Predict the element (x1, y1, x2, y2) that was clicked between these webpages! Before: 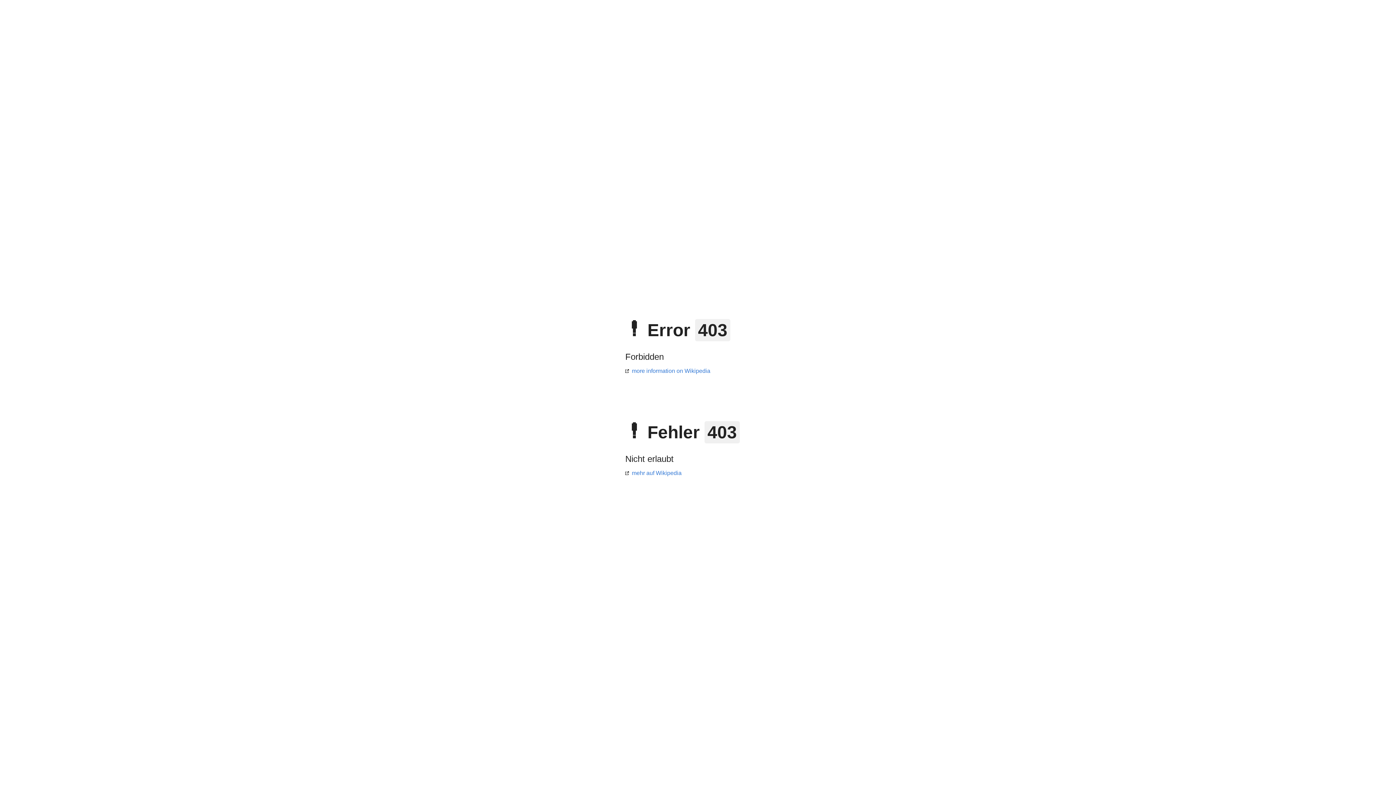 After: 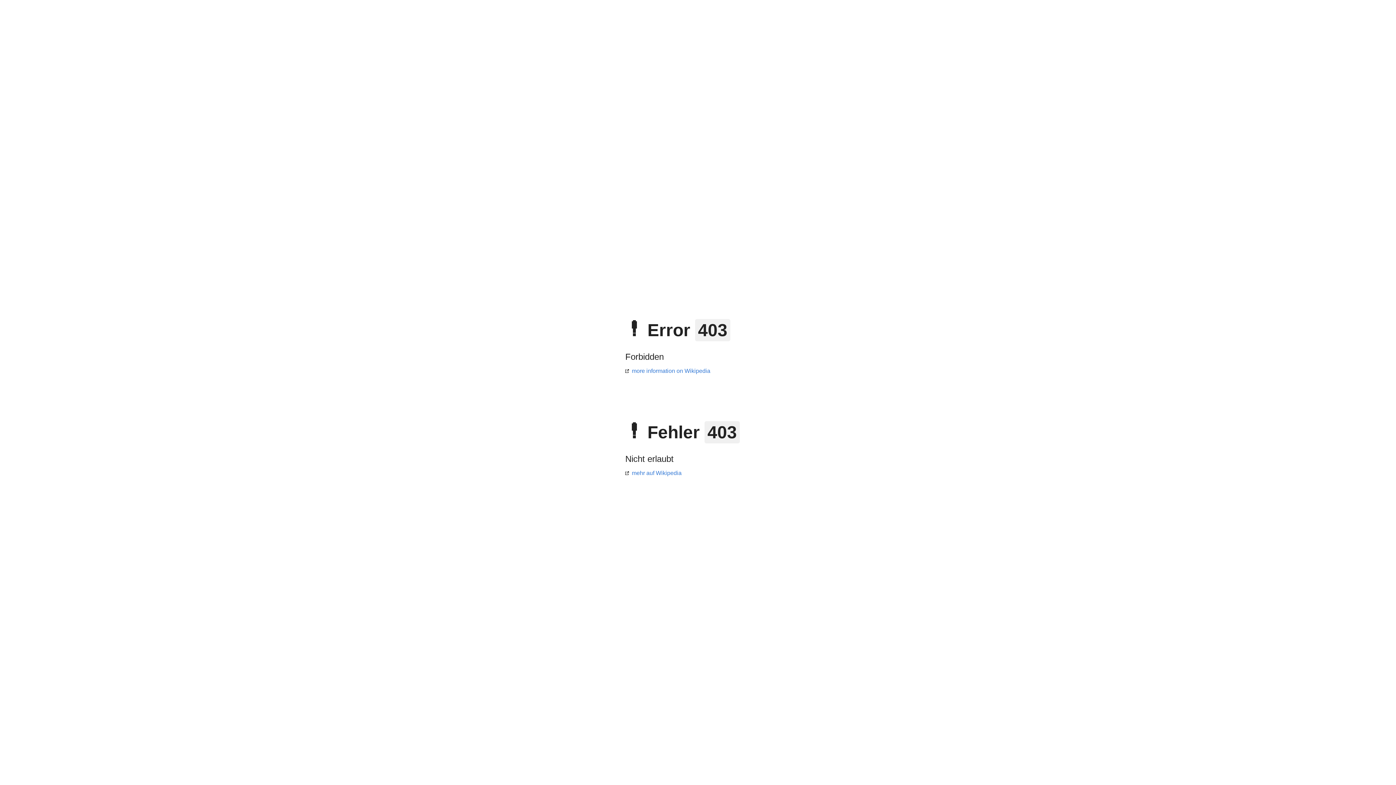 Action: bbox: (625, 470, 681, 476) label: mehr auf Wikipedia